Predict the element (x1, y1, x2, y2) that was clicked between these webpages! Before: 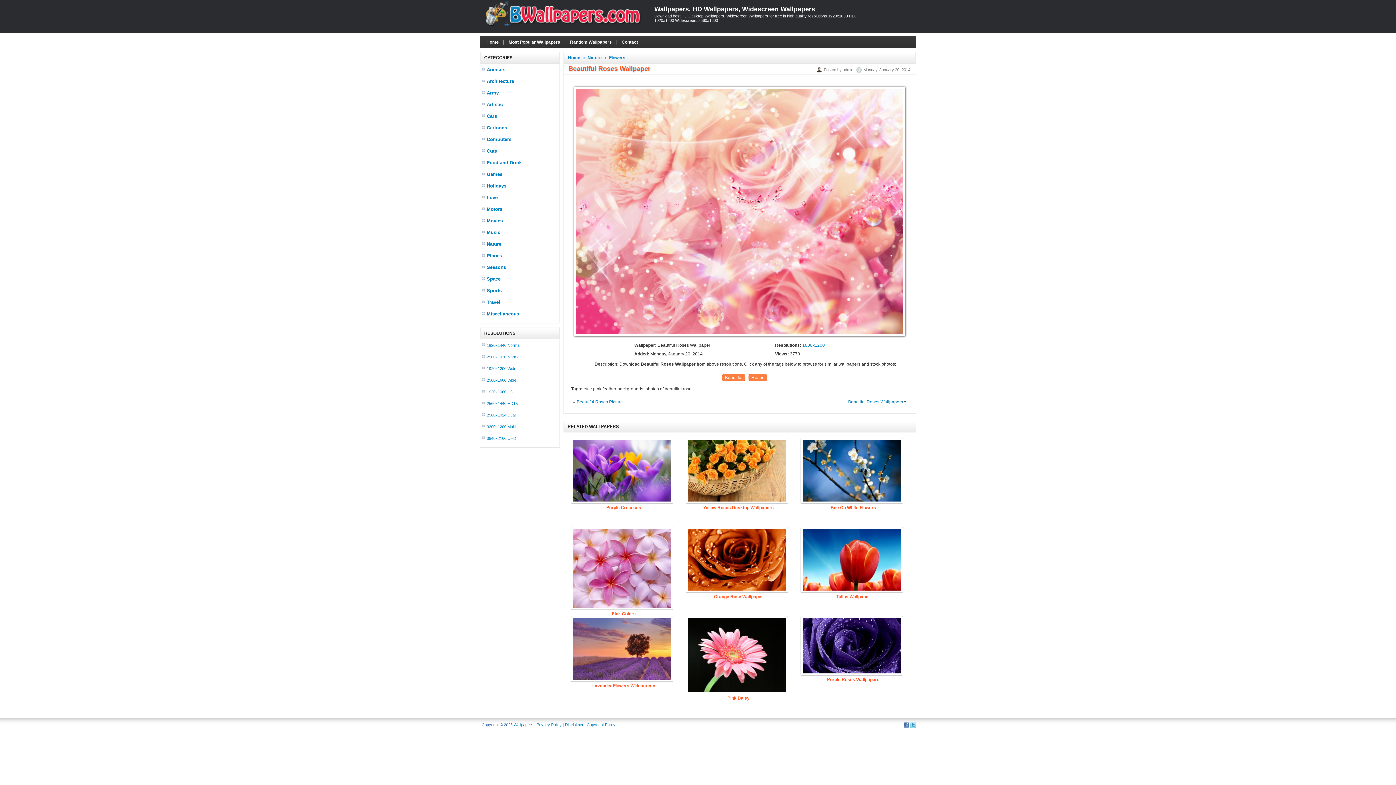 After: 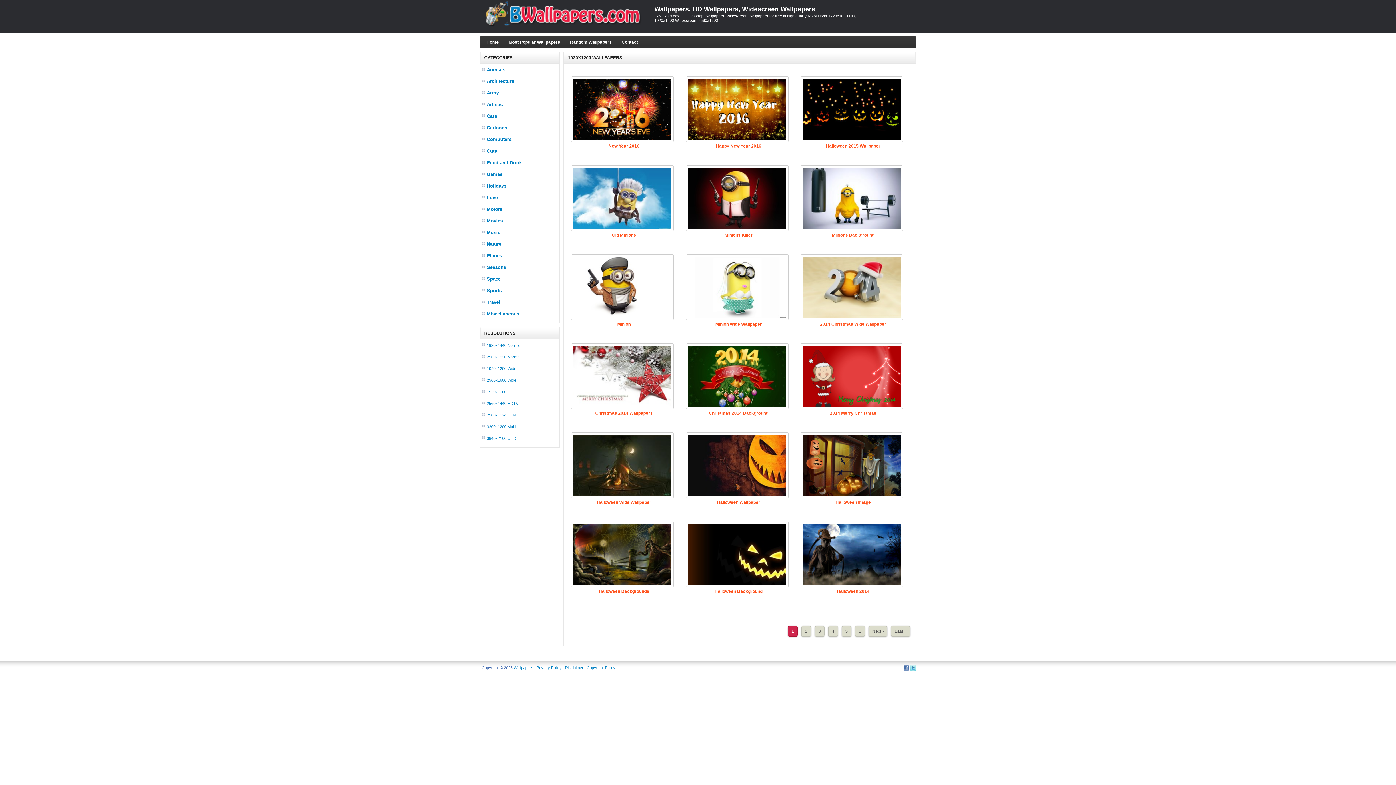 Action: label: 1920x1200 Wide bbox: (486, 366, 516, 370)